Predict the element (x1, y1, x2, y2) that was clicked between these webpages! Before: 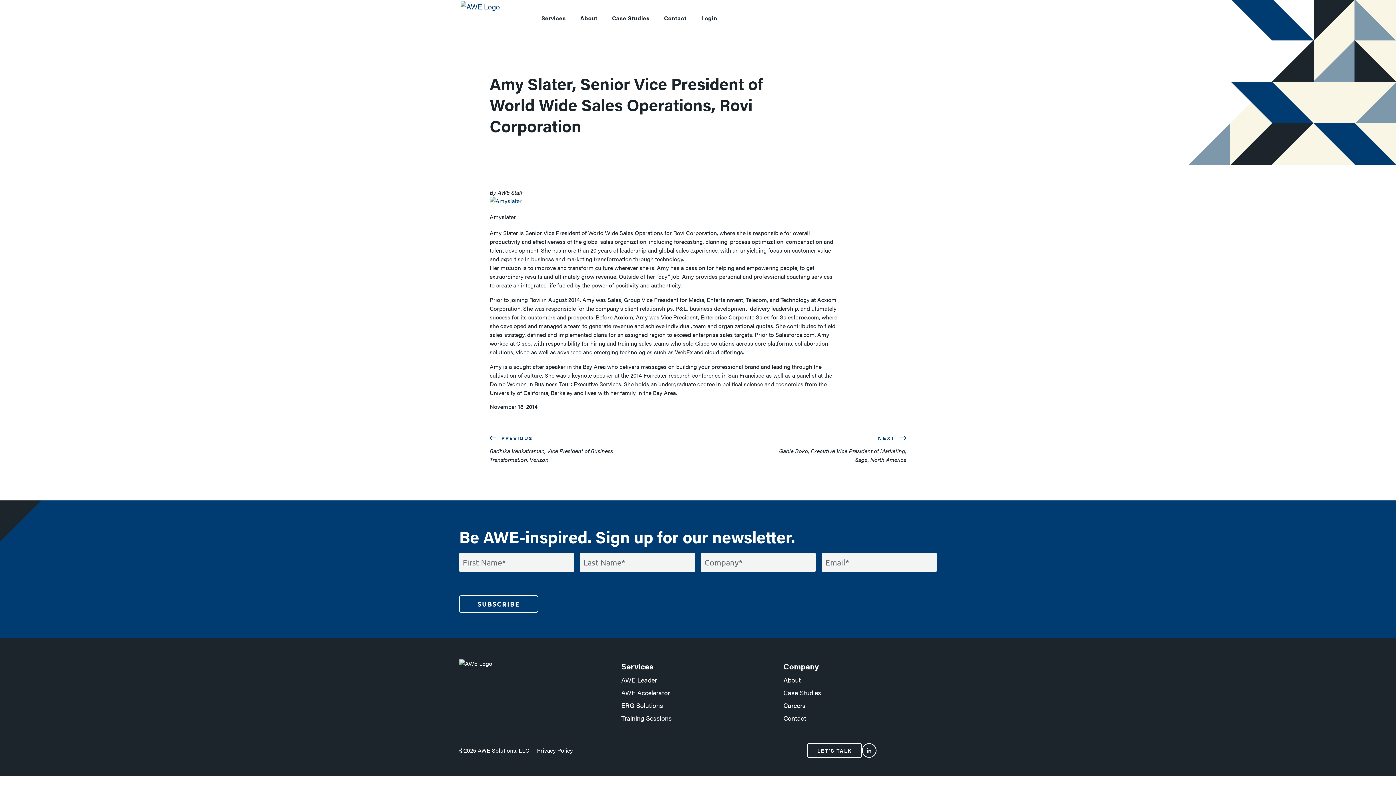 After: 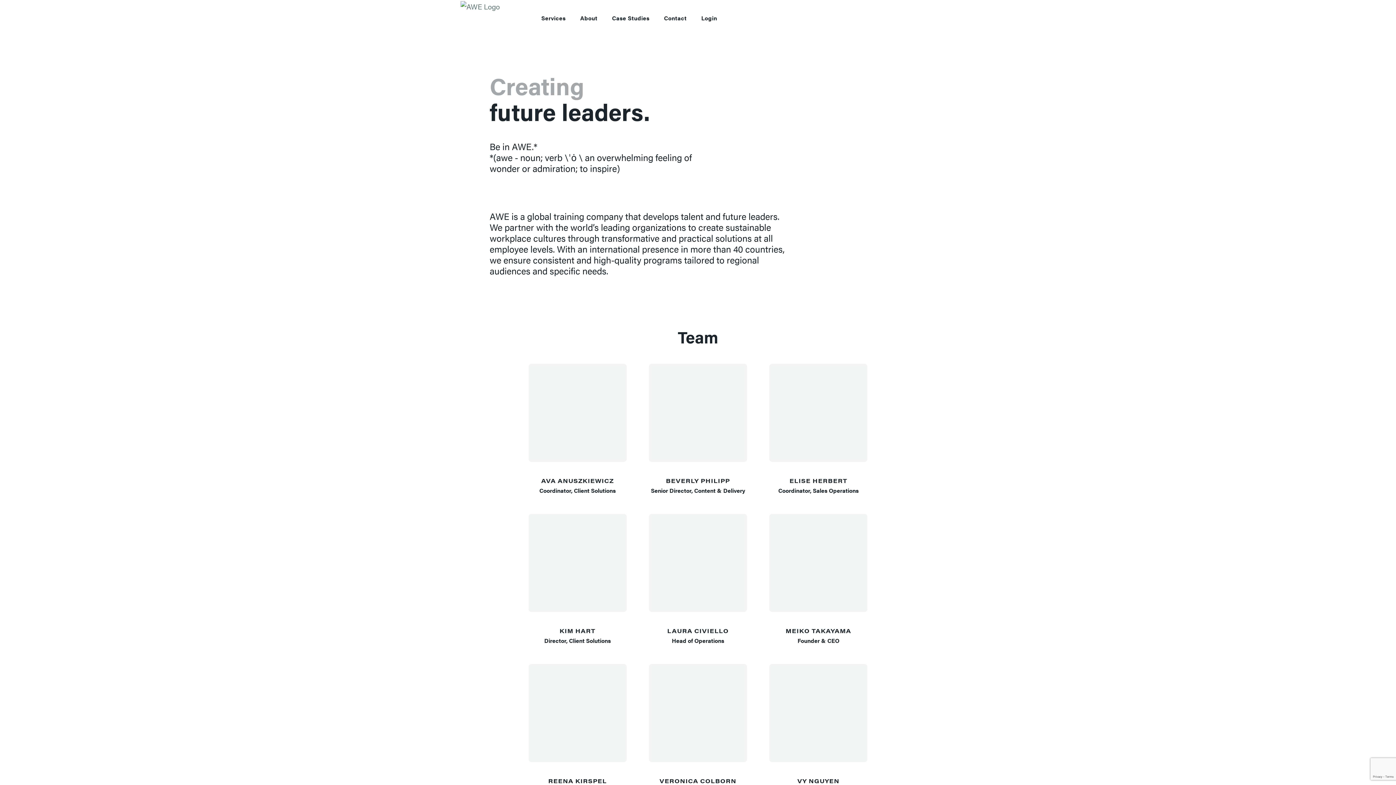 Action: label: About bbox: (783, 673, 937, 686)